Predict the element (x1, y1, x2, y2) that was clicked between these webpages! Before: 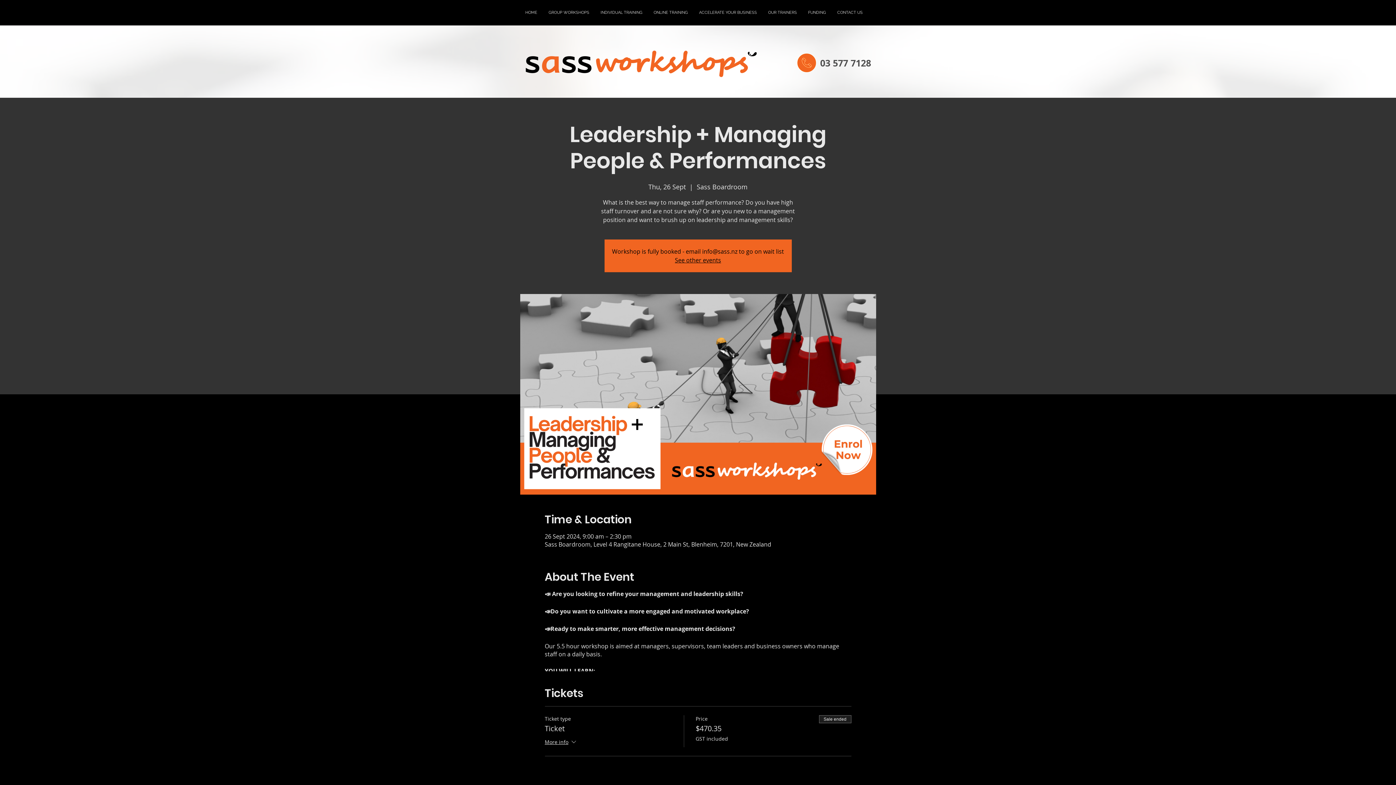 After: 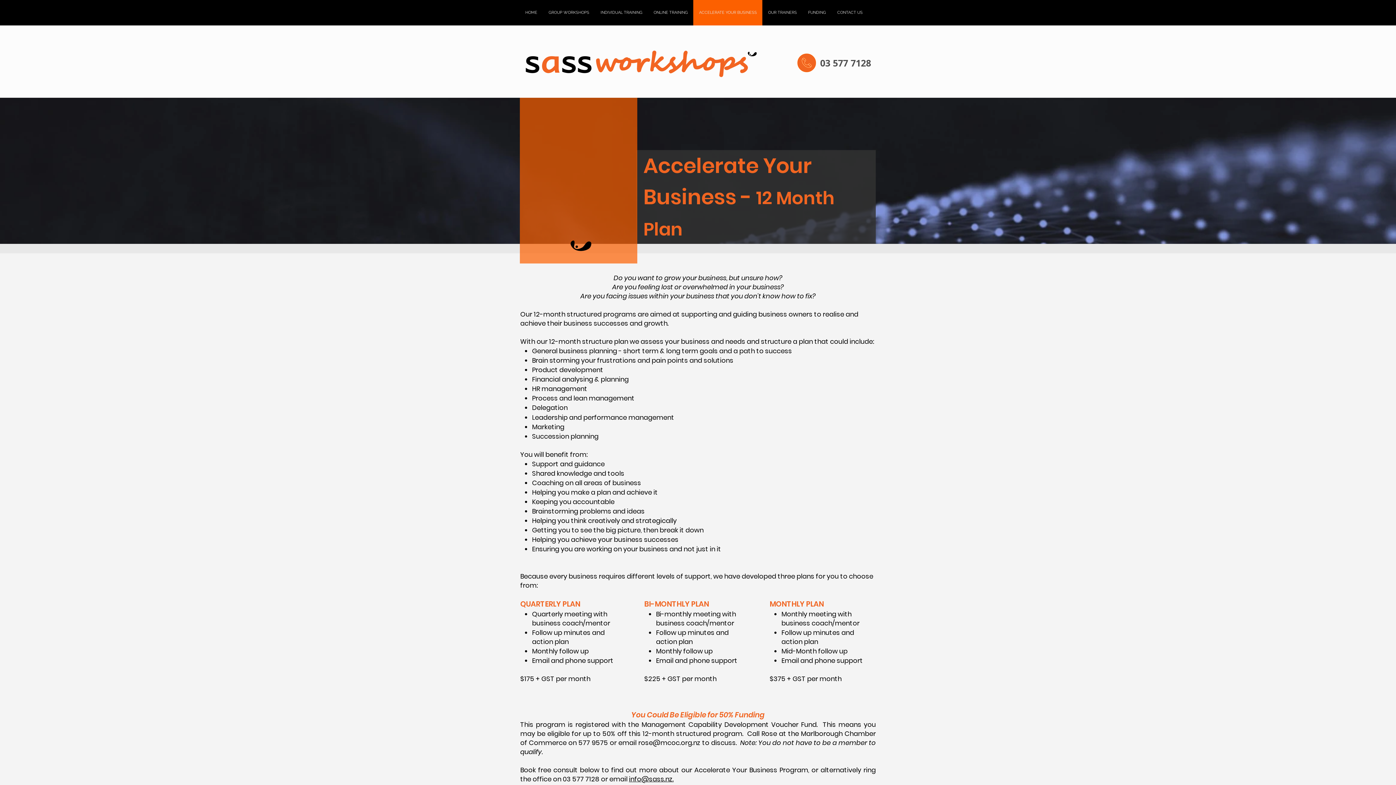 Action: bbox: (693, 0, 762, 25) label: ACCELERATE YOUR BUSINESS